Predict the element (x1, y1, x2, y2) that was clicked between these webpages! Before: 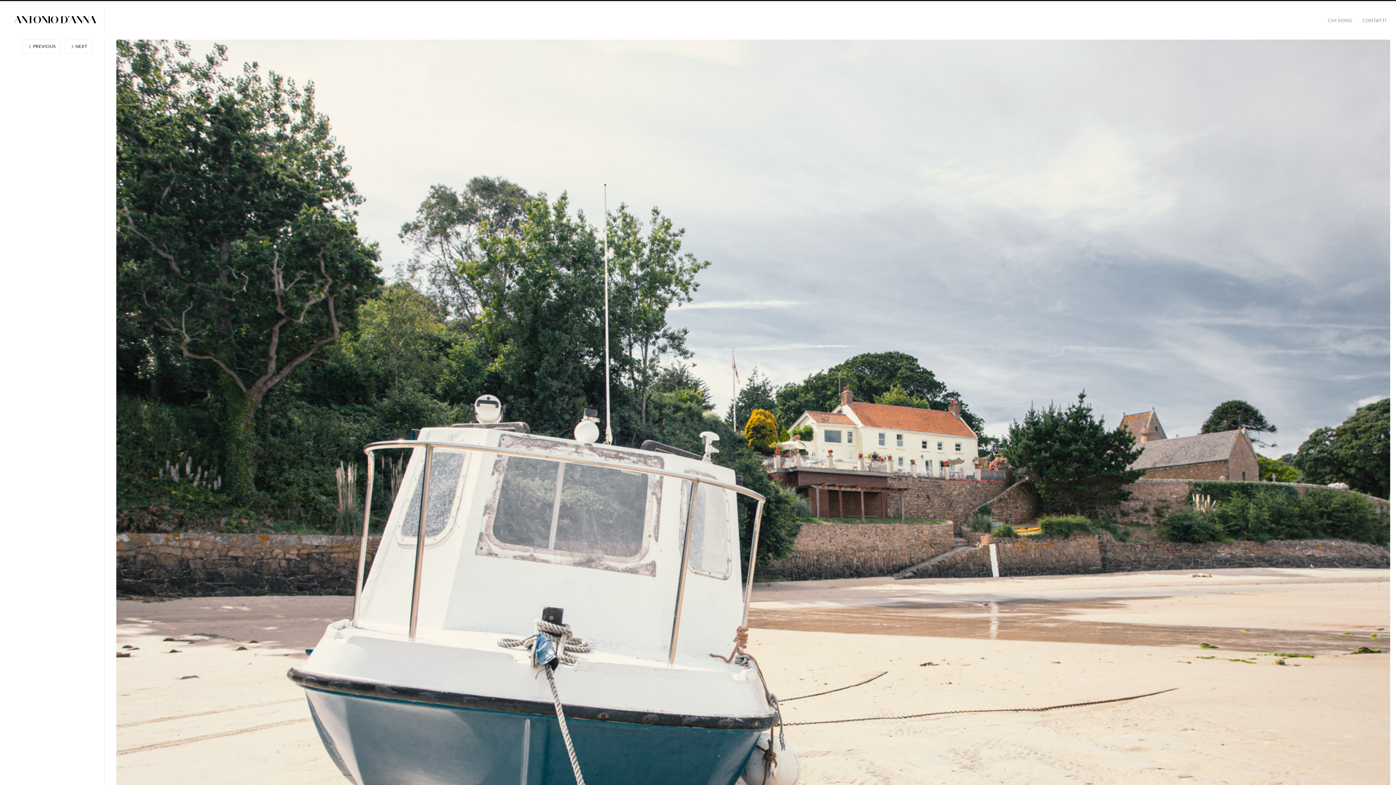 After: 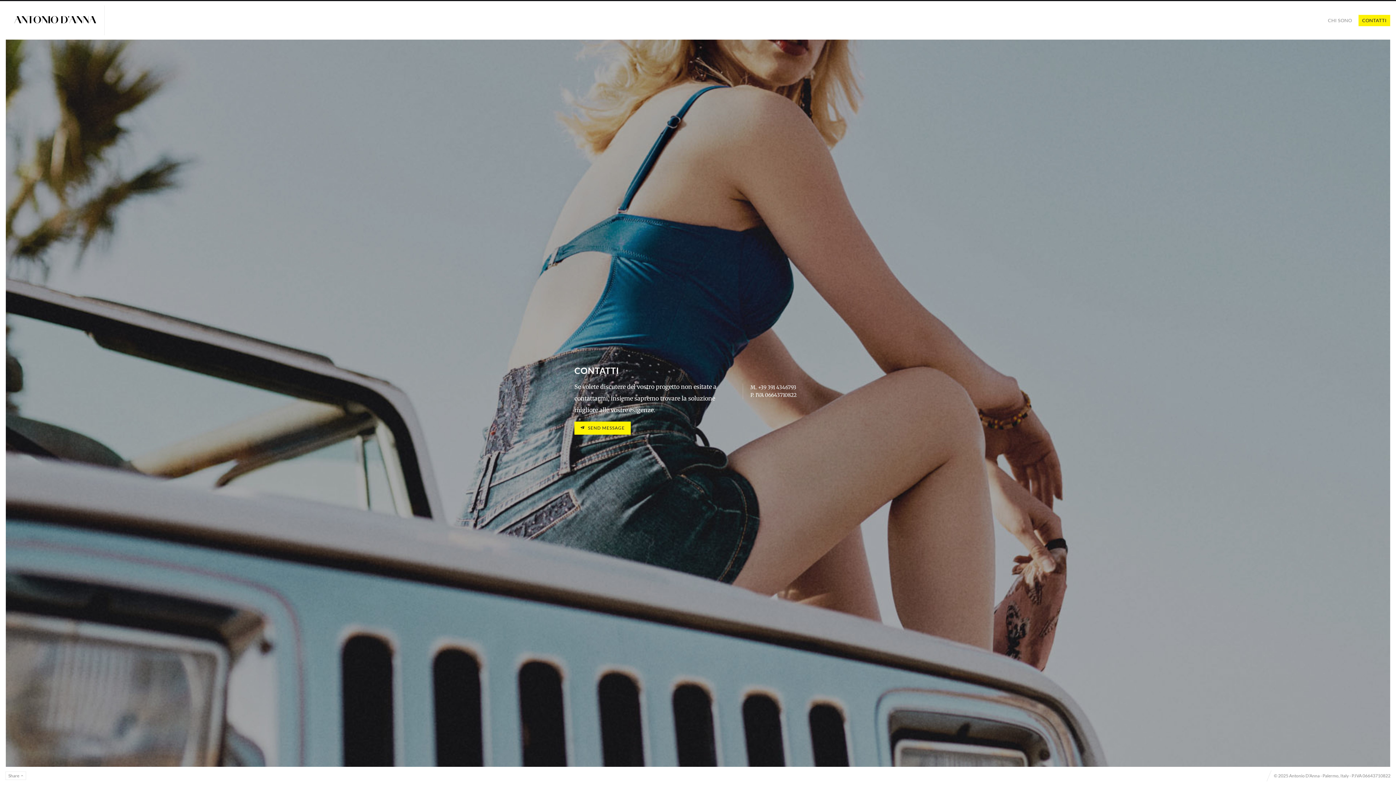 Action: bbox: (1358, 14, 1390, 26) label: CONTATTI